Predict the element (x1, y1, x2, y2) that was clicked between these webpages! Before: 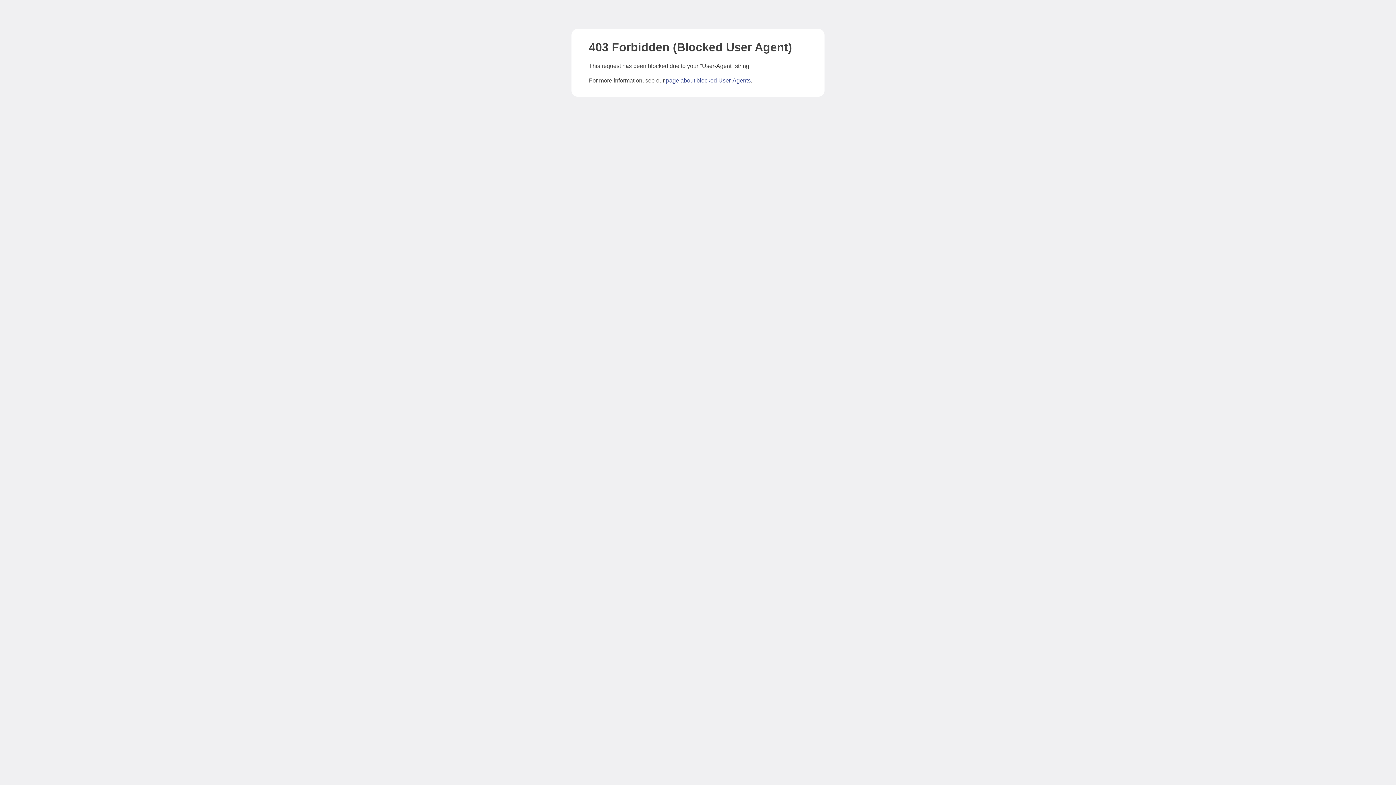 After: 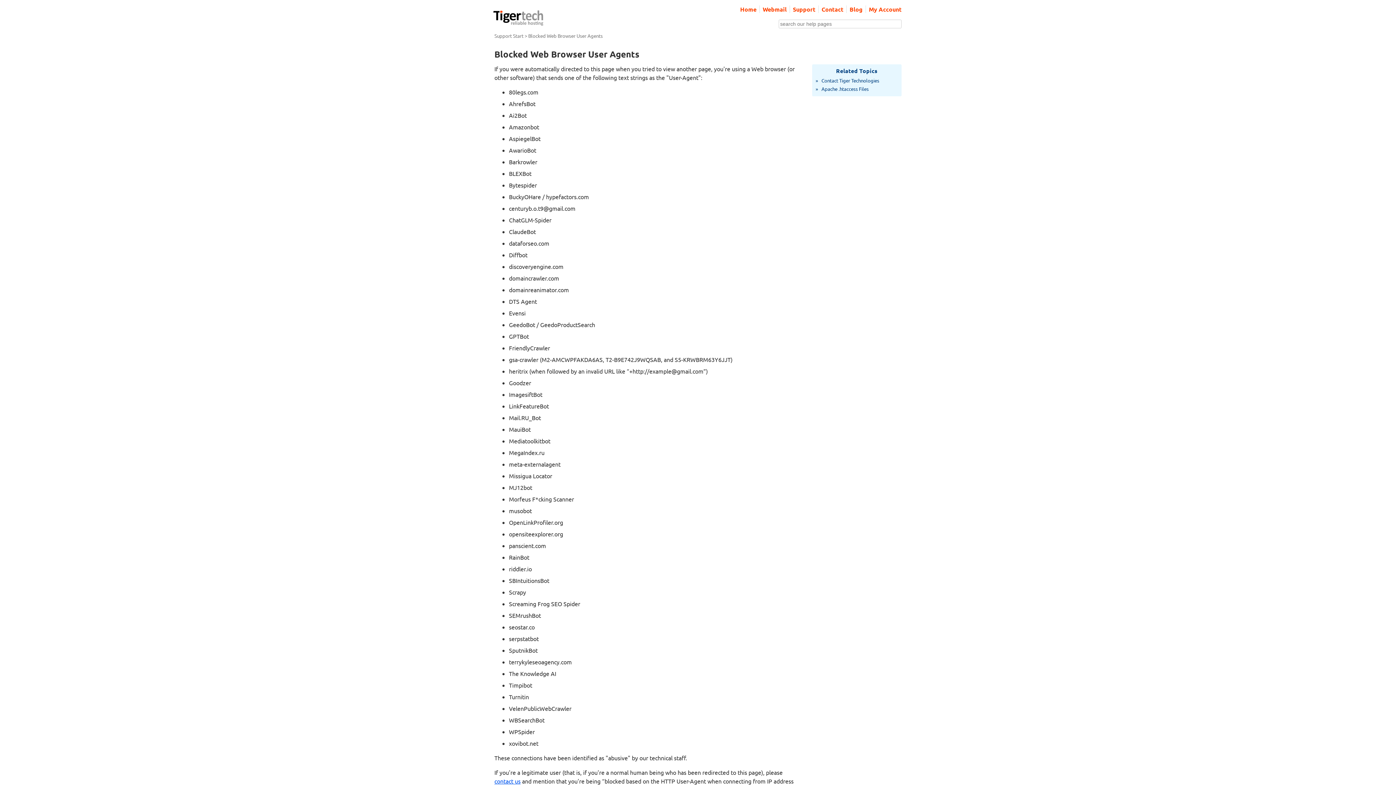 Action: label: page about blocked User-Agents bbox: (666, 77, 750, 83)